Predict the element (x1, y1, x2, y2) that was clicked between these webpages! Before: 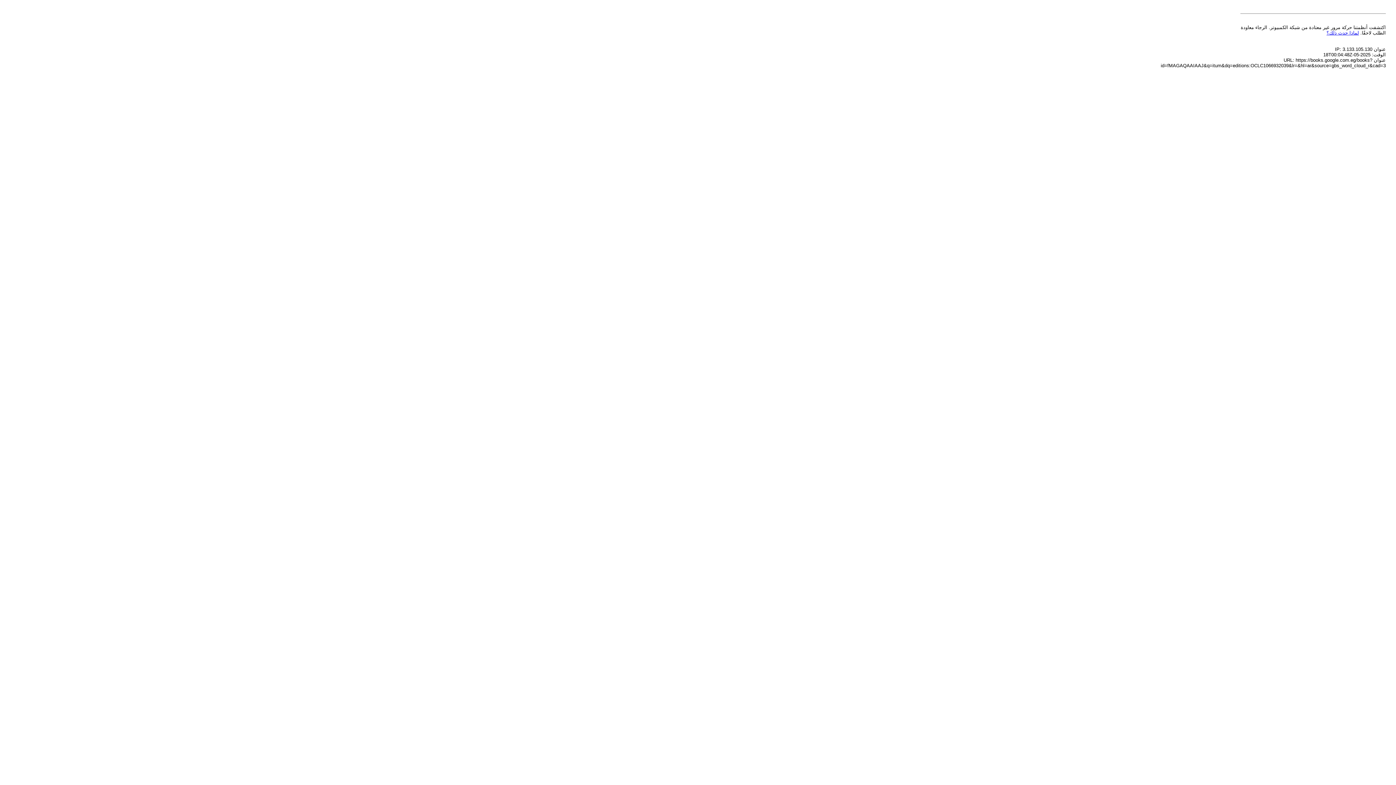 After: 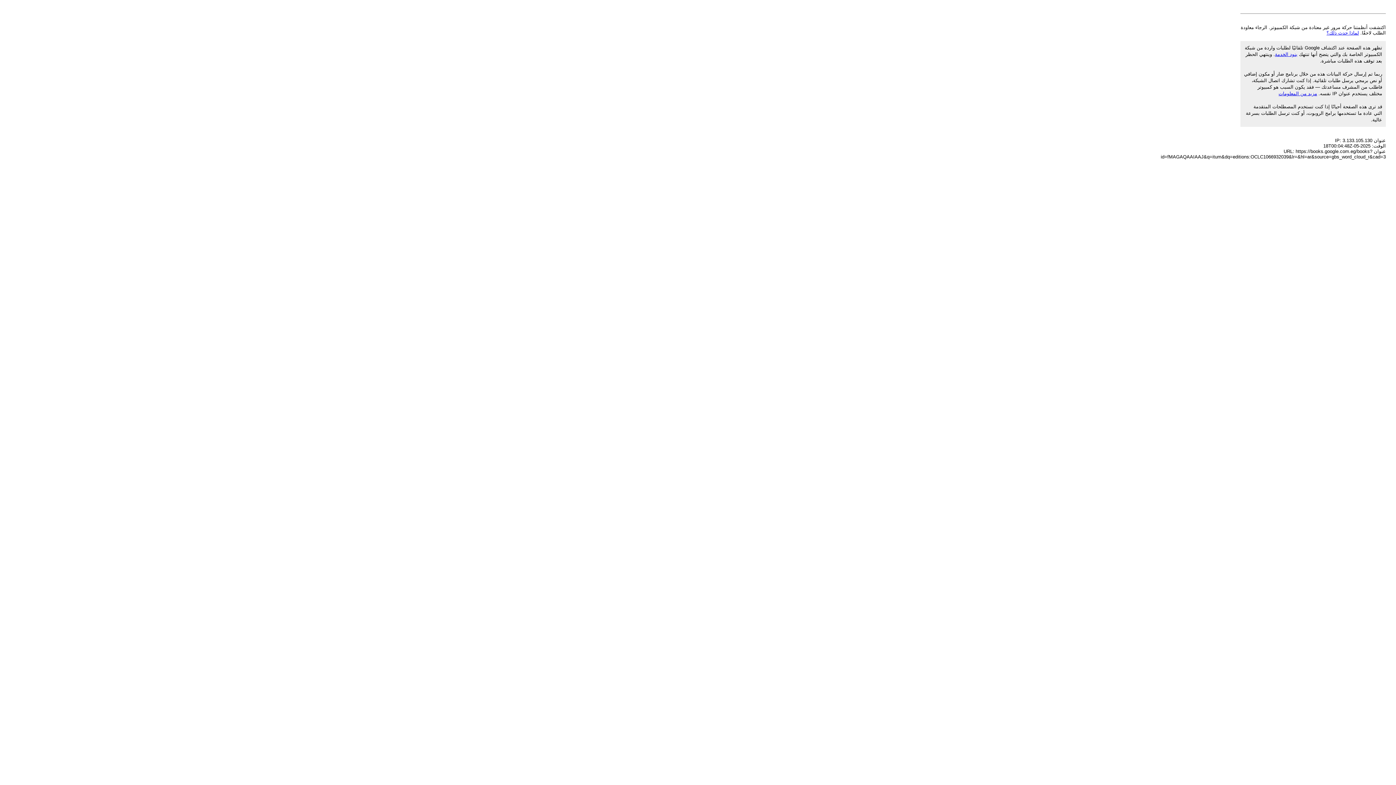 Action: label: لماذا حدث ذلك؟ bbox: (1326, 30, 1359, 35)